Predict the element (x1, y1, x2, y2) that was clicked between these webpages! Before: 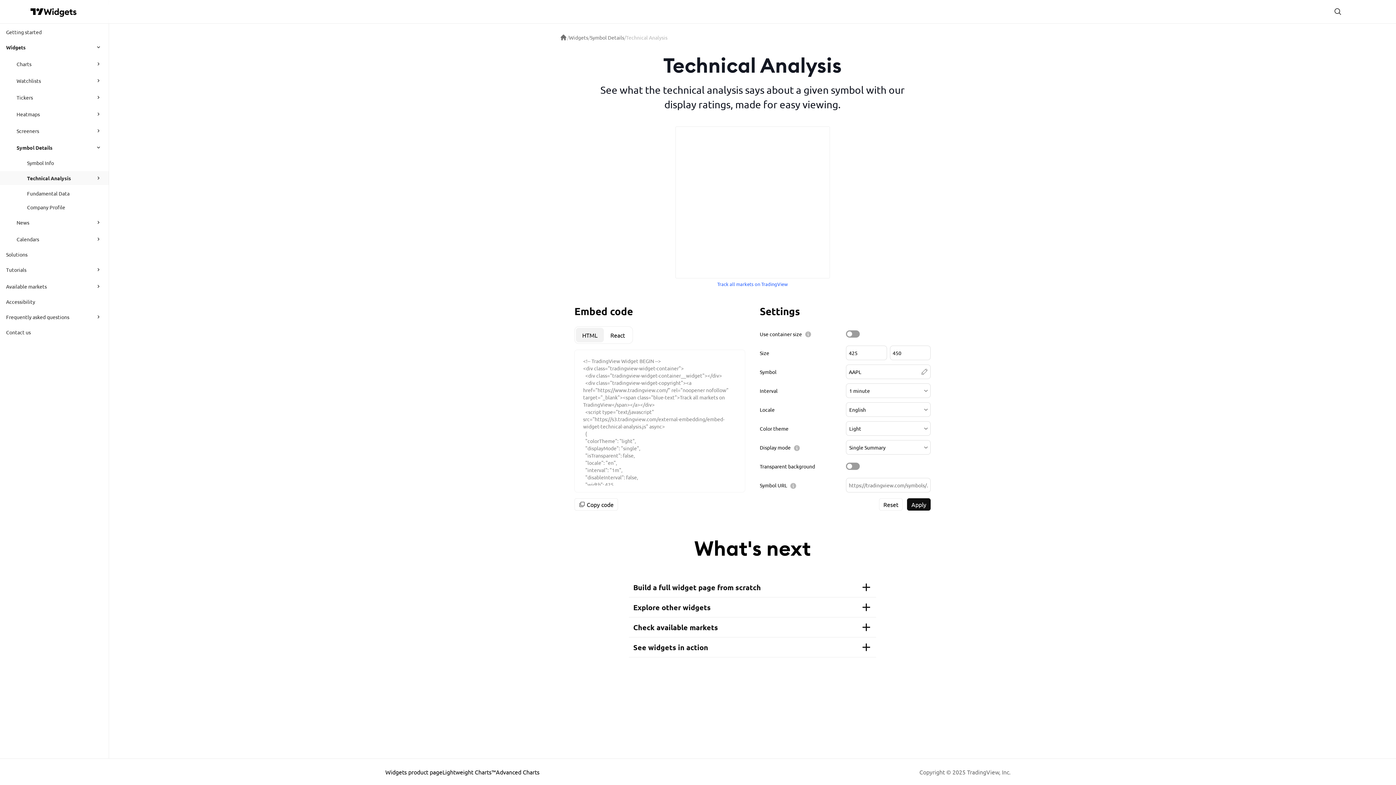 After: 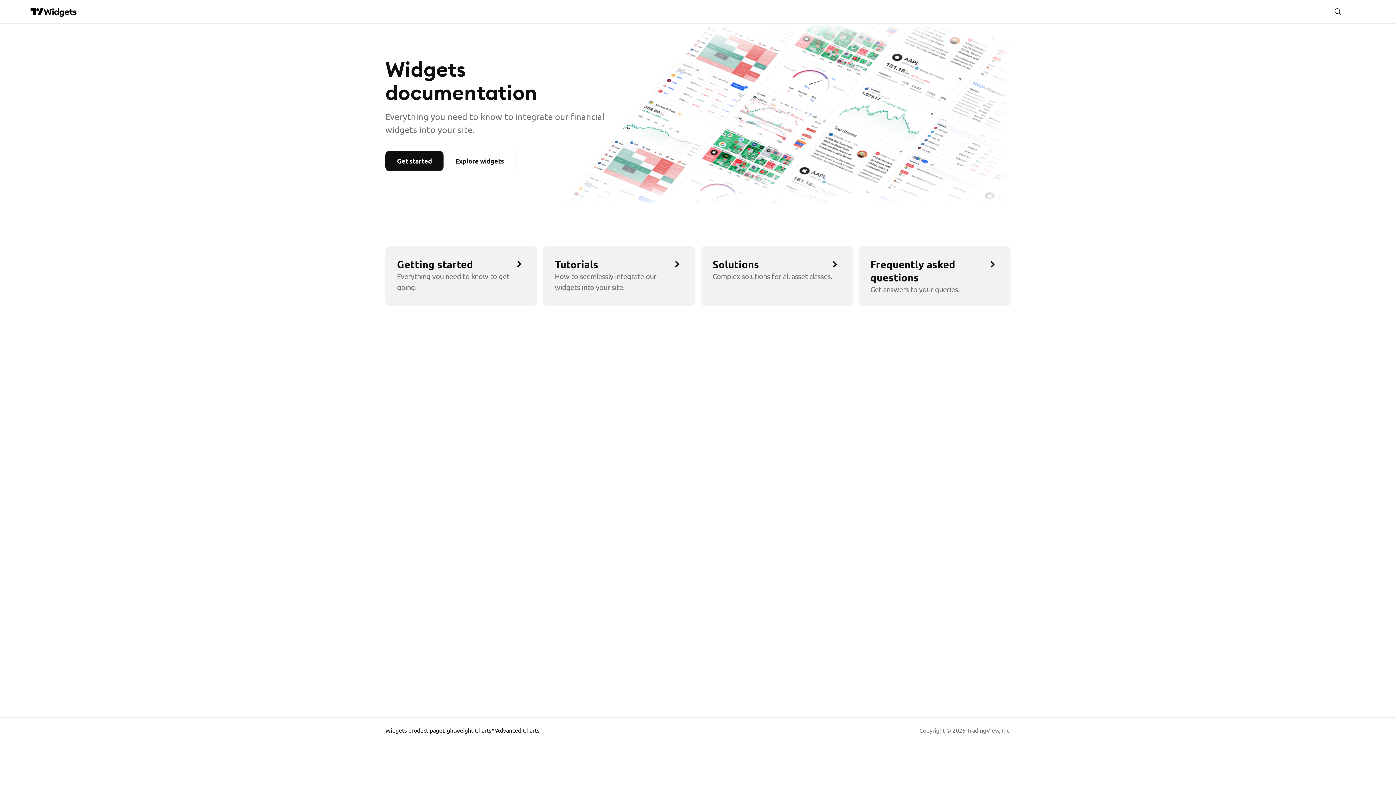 Action: label: Return back to the documentation home page. bbox: (560, 33, 567, 40)